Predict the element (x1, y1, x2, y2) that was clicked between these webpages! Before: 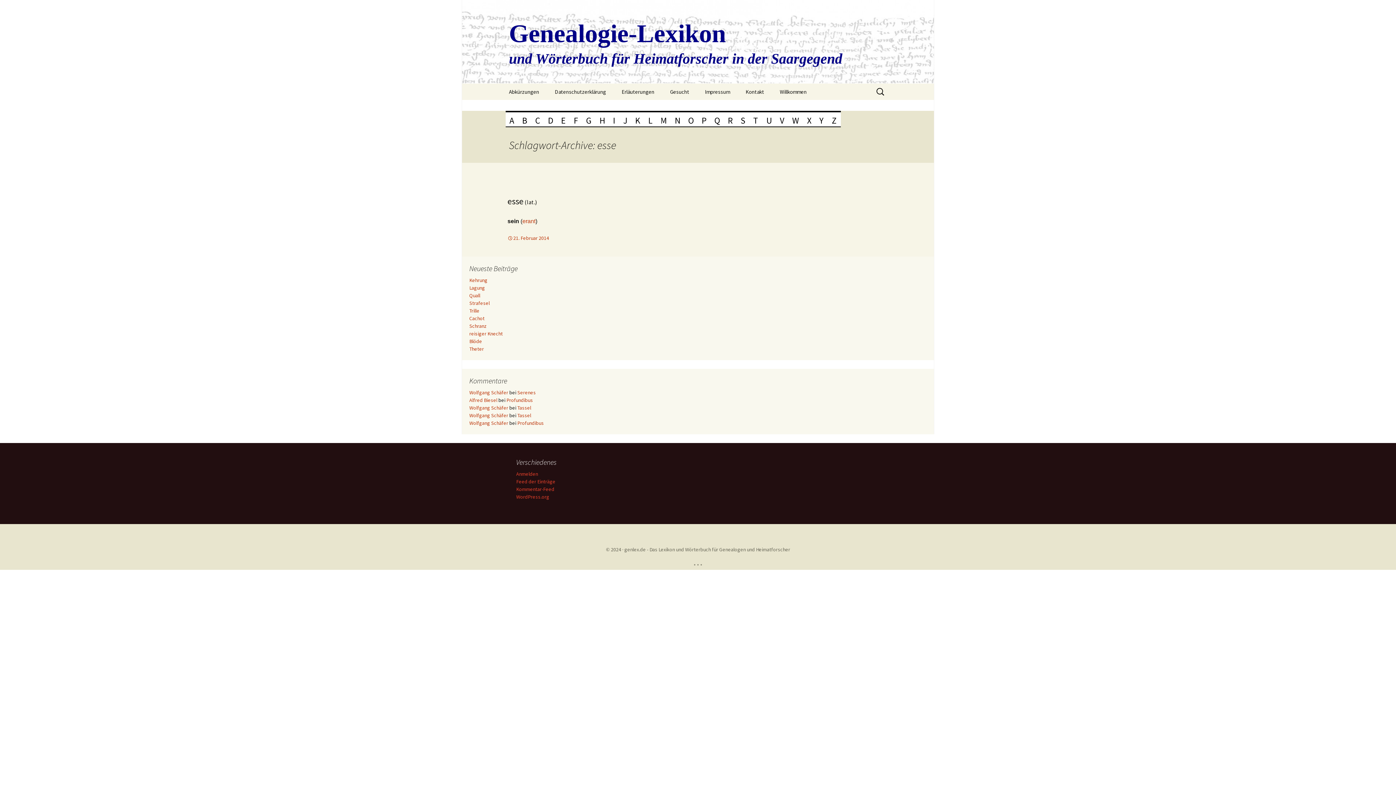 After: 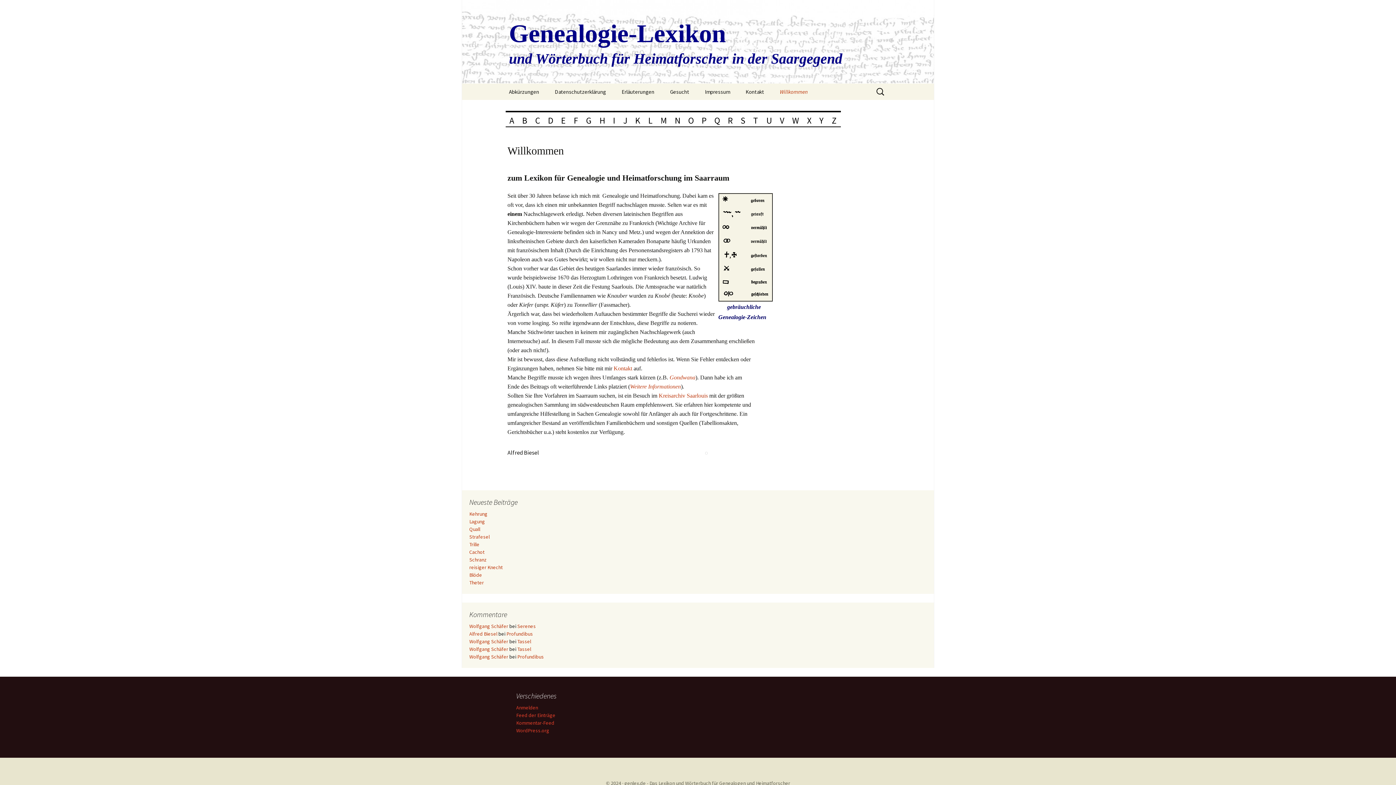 Action: label: M bbox: (657, 110, 671, 127)